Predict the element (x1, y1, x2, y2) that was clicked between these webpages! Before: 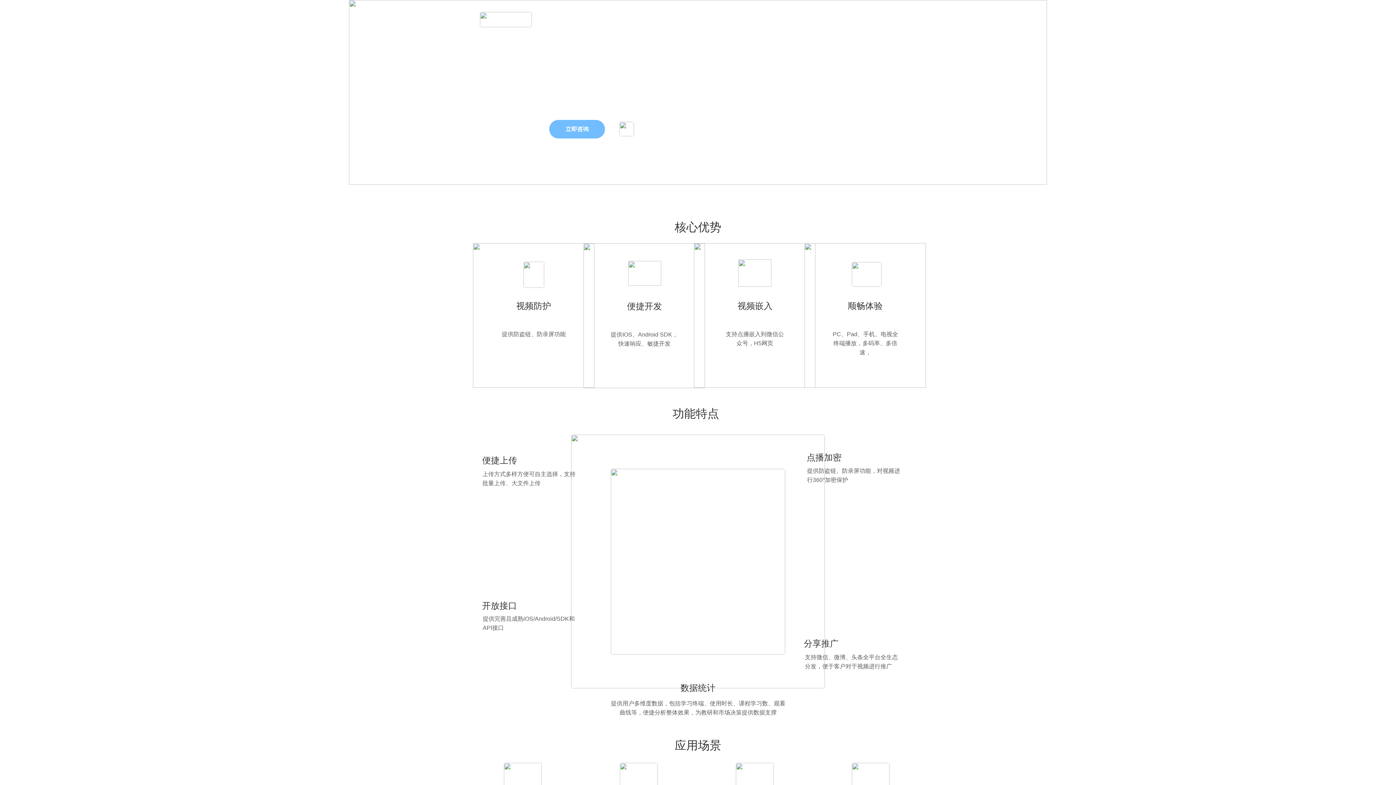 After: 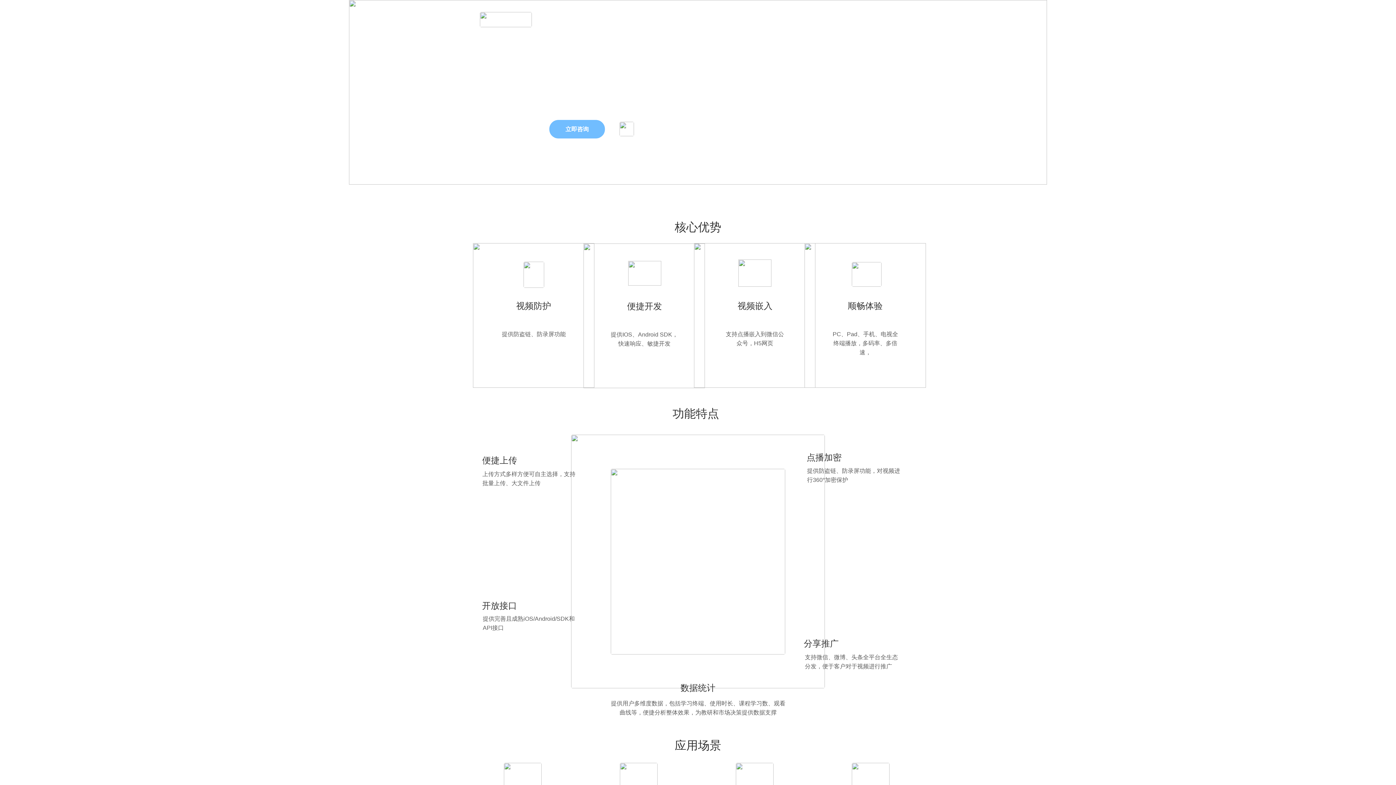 Action: bbox: (807, 466, 905, 486) label: 提供防盗链、防录屏功能，对视频进行360°加密保护